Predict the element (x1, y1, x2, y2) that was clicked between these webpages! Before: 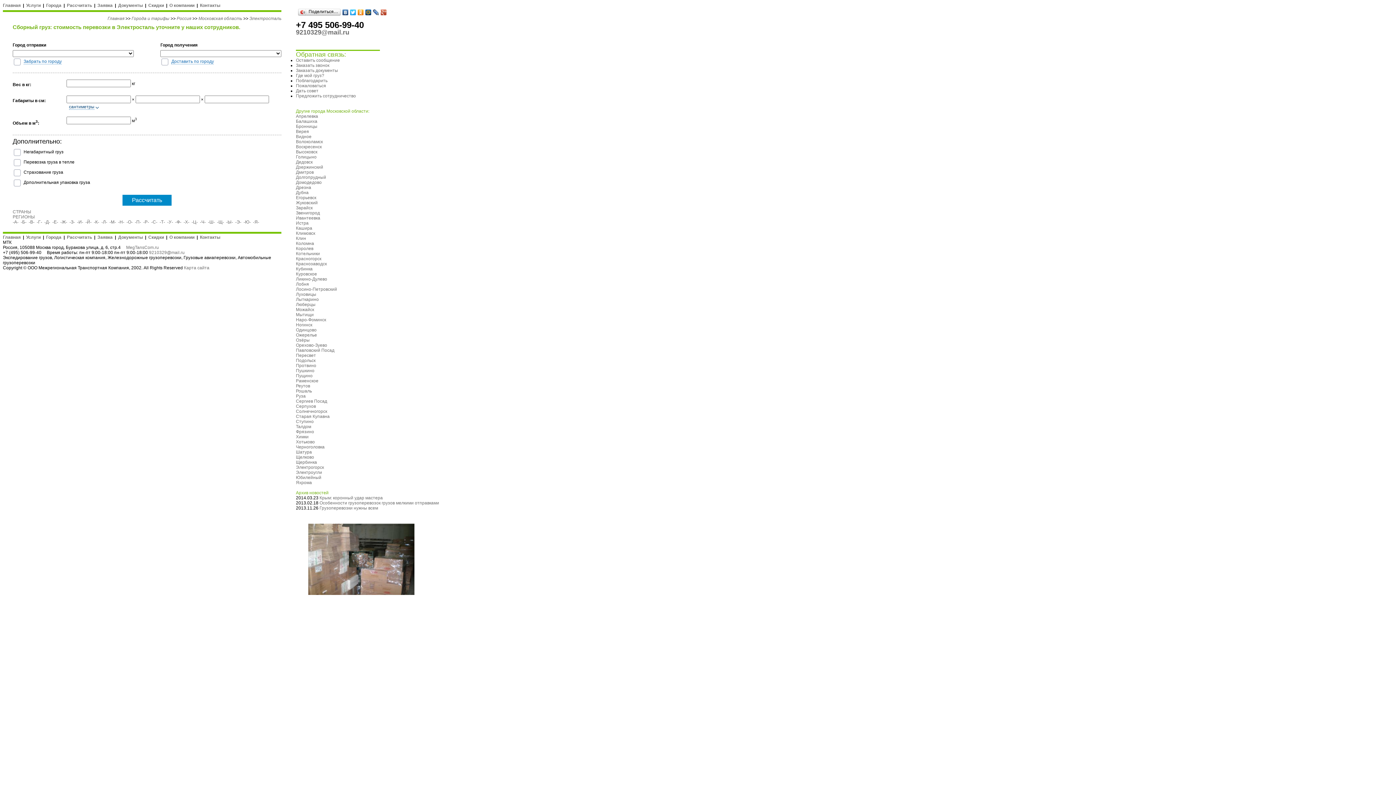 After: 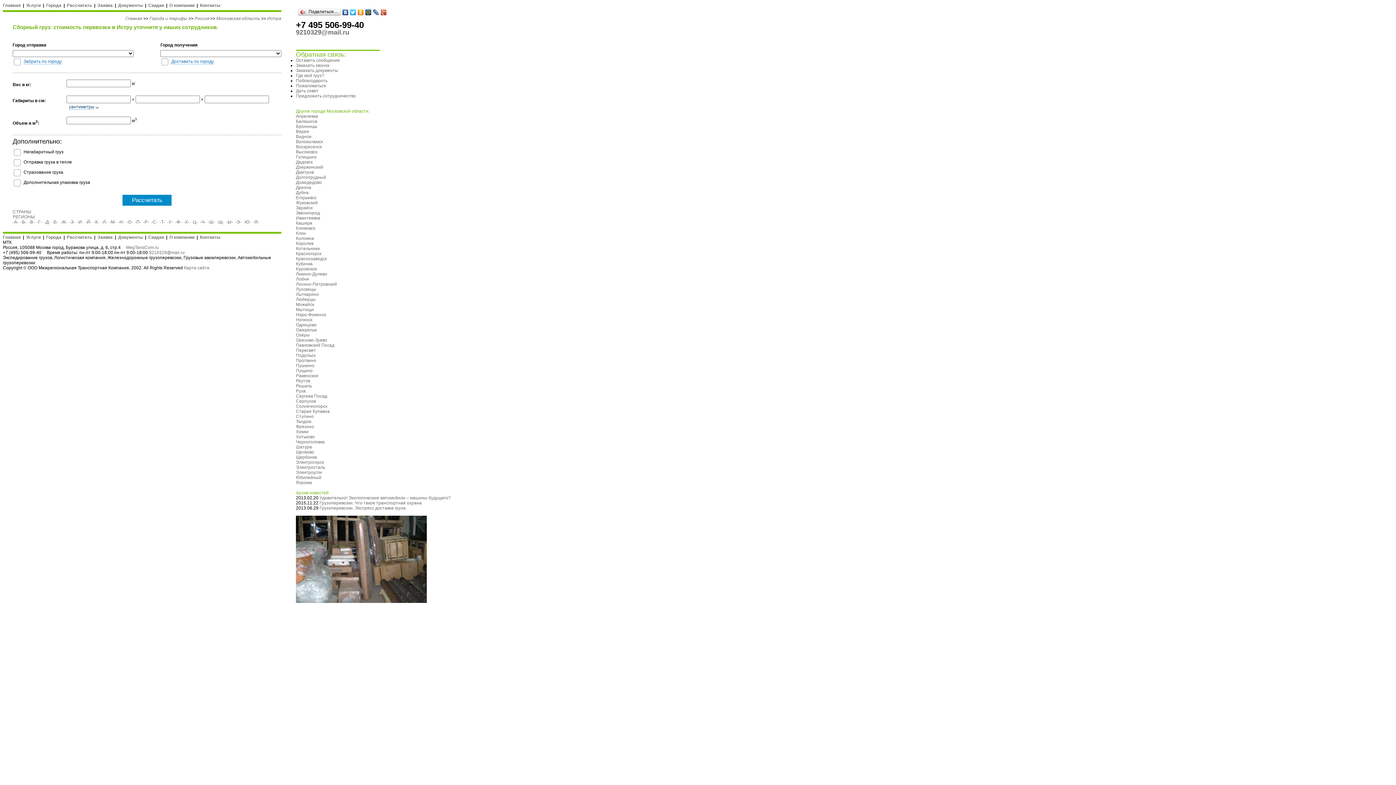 Action: label: Истра bbox: (296, 220, 308, 225)